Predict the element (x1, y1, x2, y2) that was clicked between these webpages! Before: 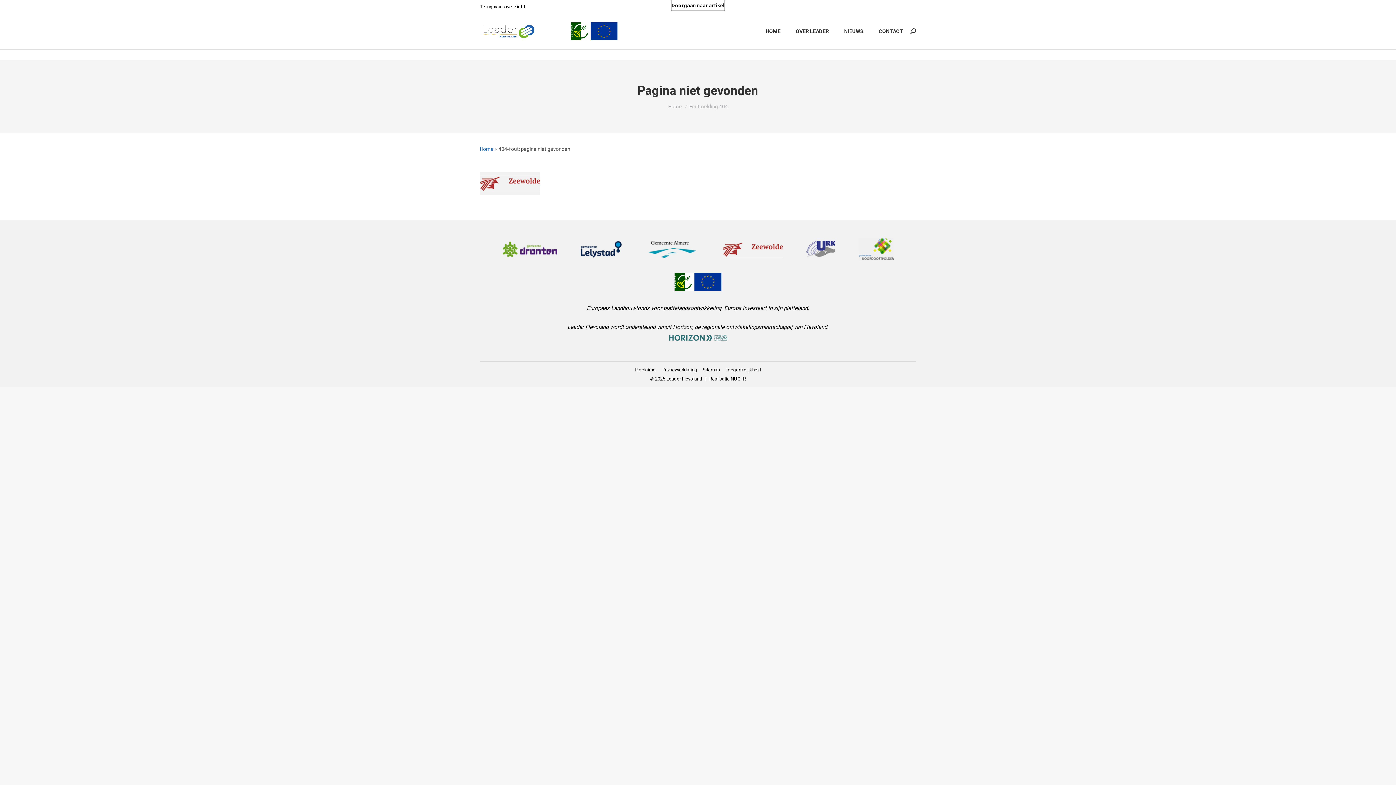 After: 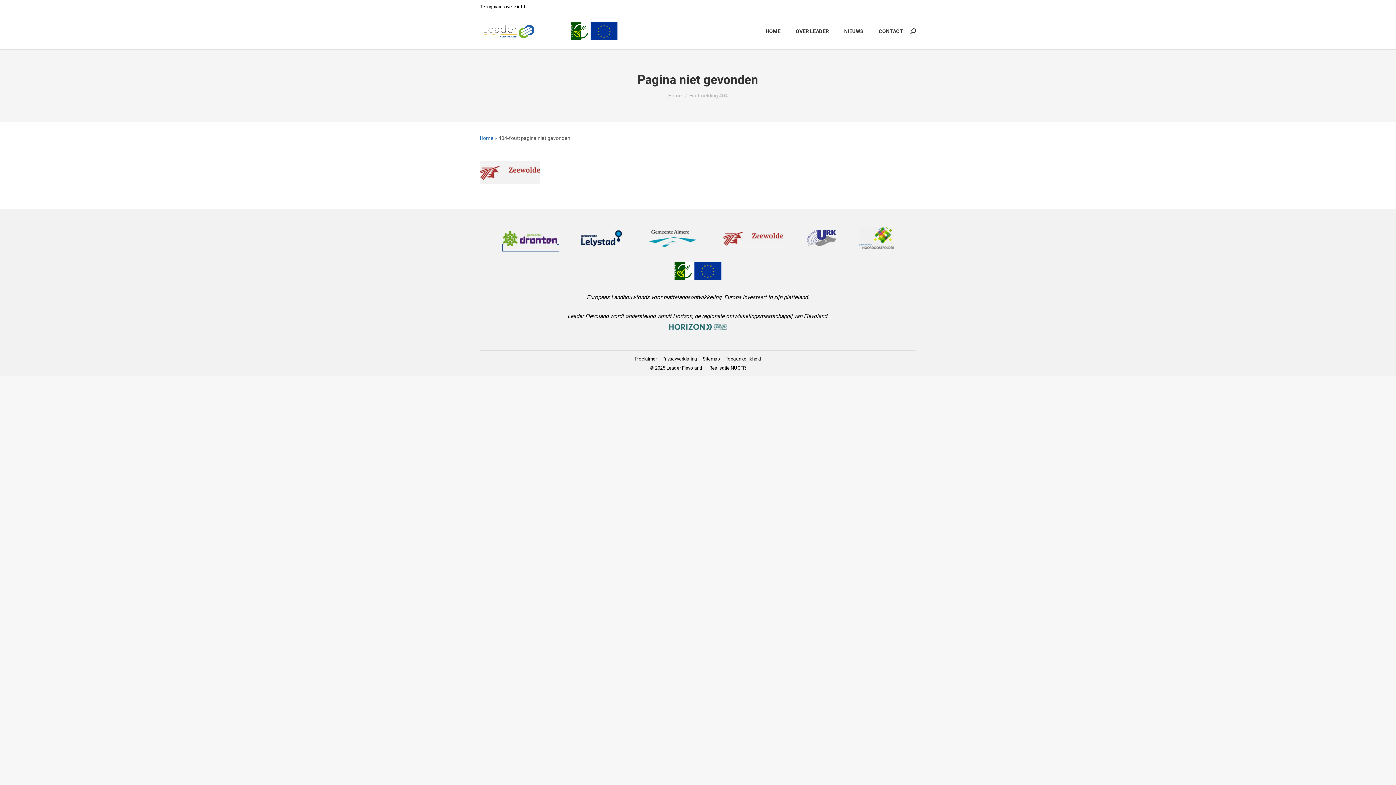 Action: bbox: (502, 255, 558, 262) label:  